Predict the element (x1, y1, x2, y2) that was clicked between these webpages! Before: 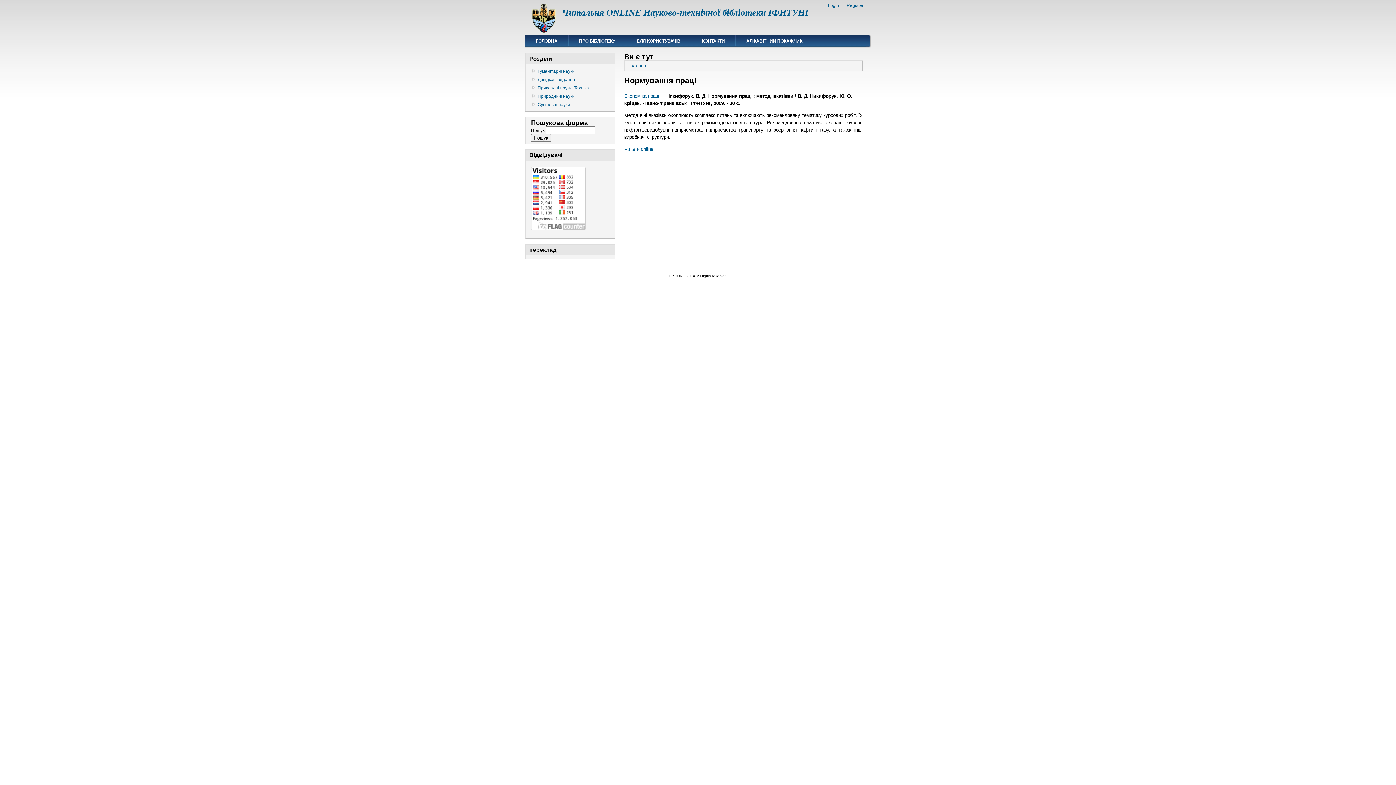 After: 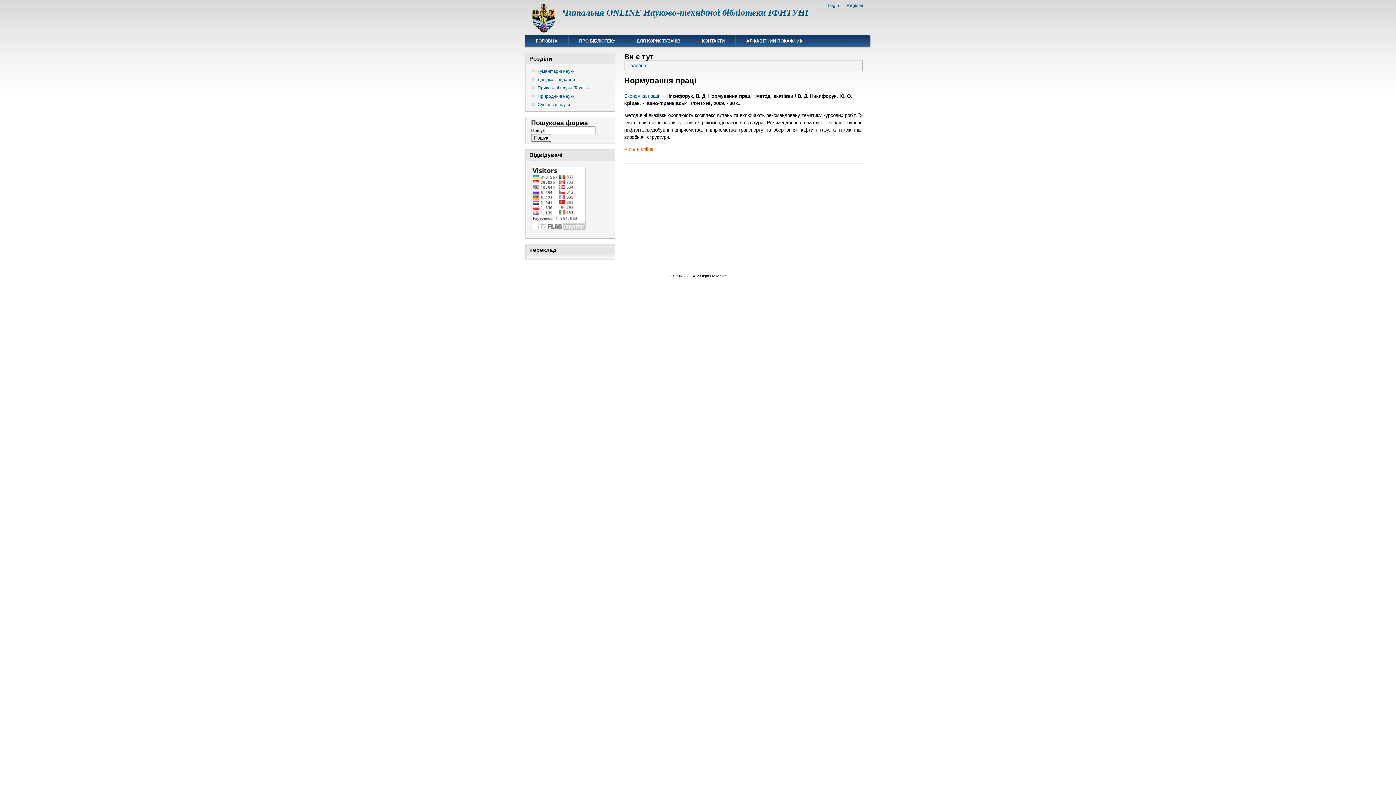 Action: bbox: (624, 146, 653, 152) label: Читати online